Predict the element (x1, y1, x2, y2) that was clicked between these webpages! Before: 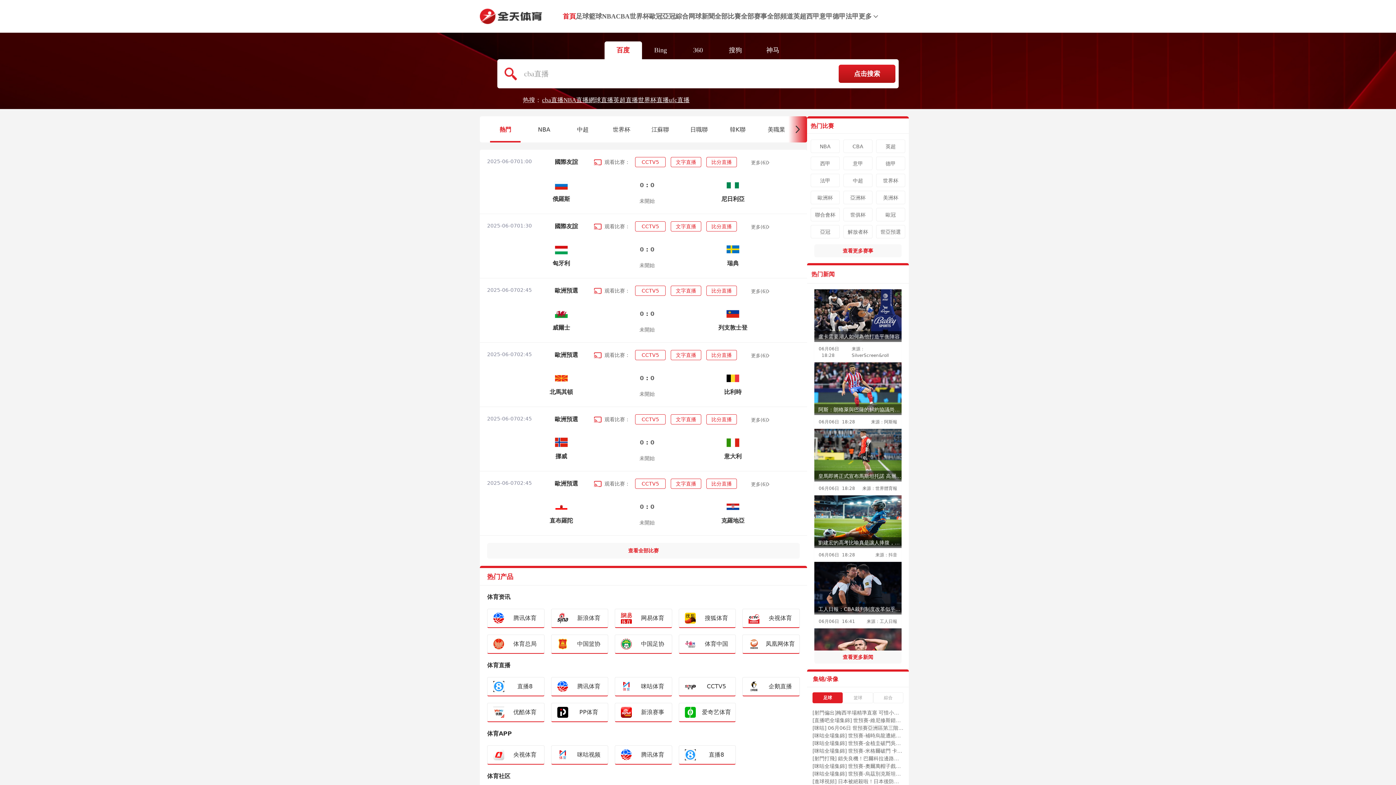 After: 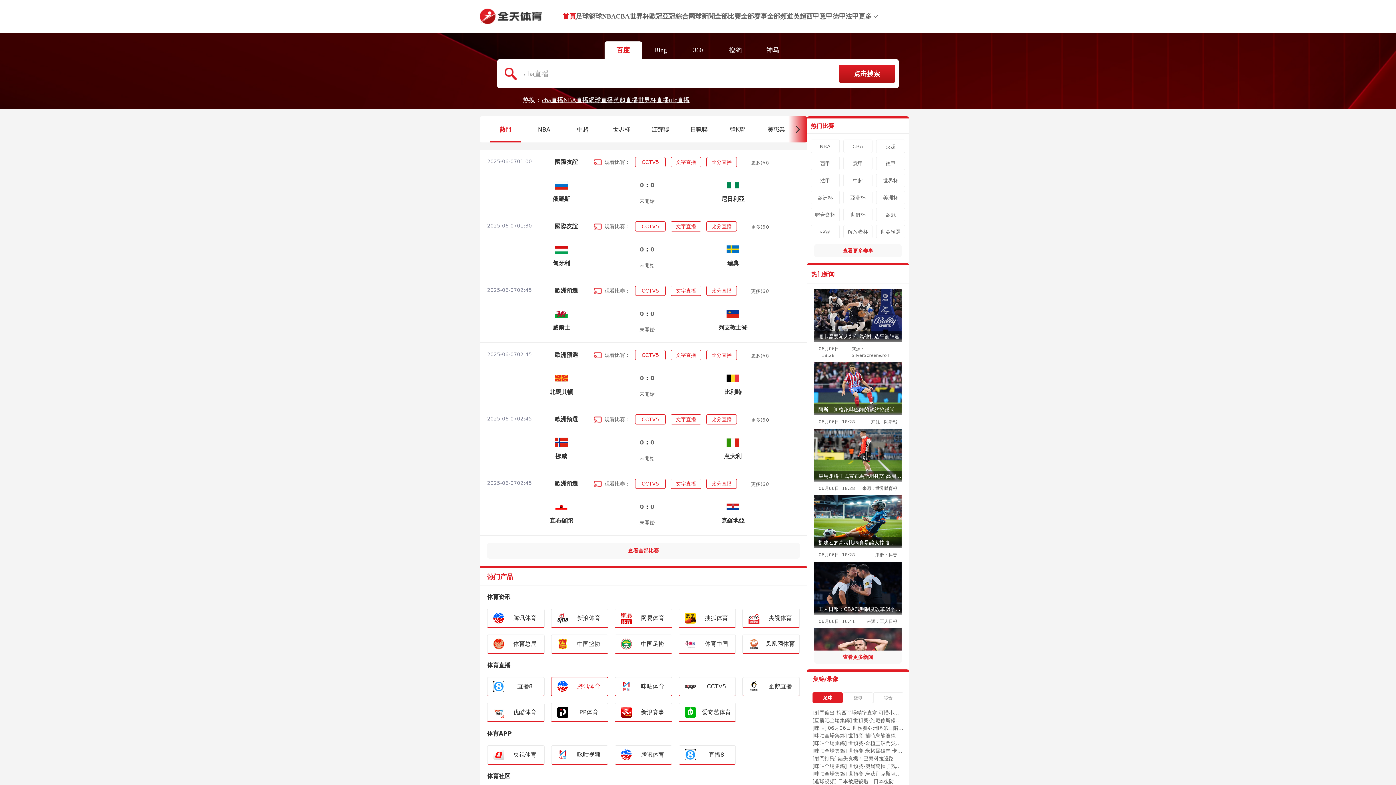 Action: label: 腾讯体育 bbox: (551, 677, 608, 696)